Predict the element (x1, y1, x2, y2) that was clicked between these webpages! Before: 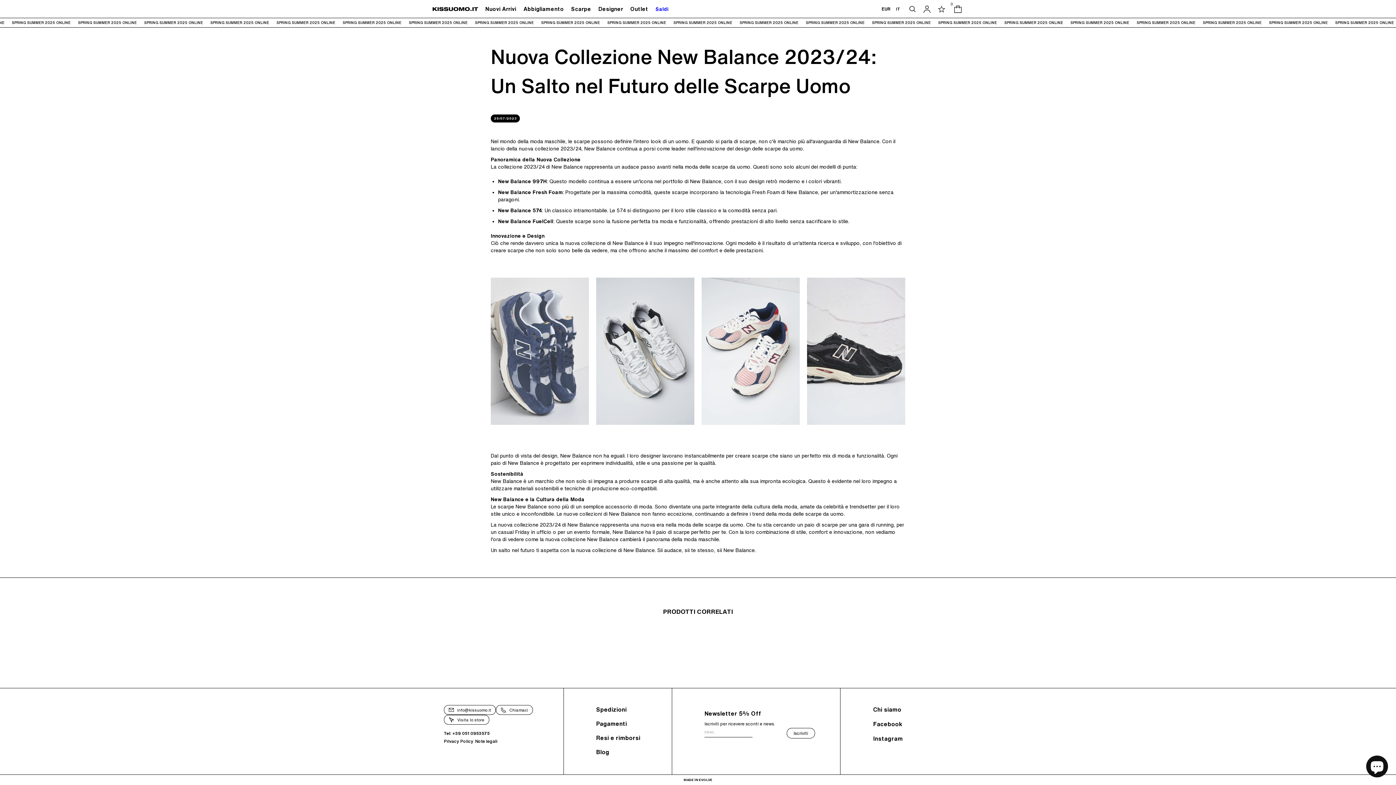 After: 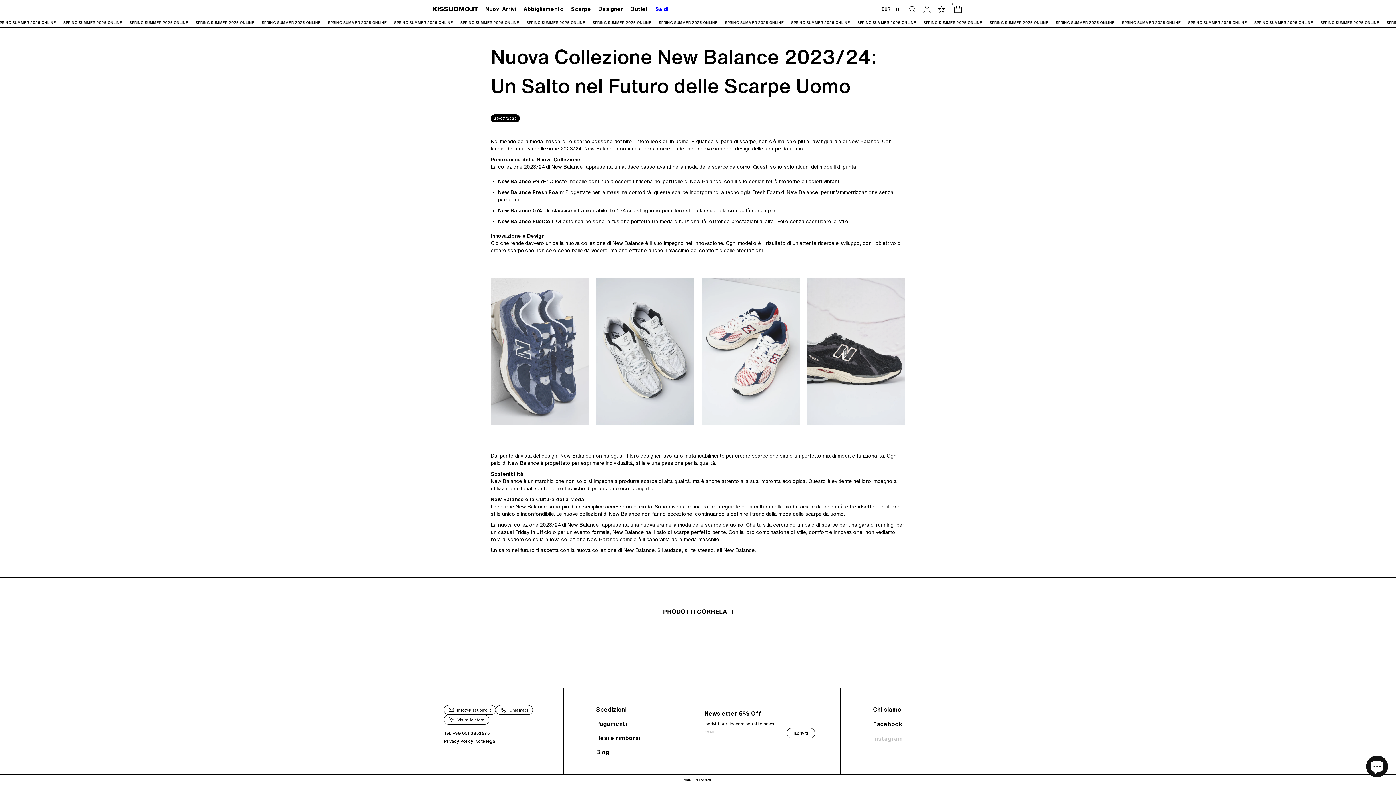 Action: bbox: (873, 736, 903, 741) label: Instagram